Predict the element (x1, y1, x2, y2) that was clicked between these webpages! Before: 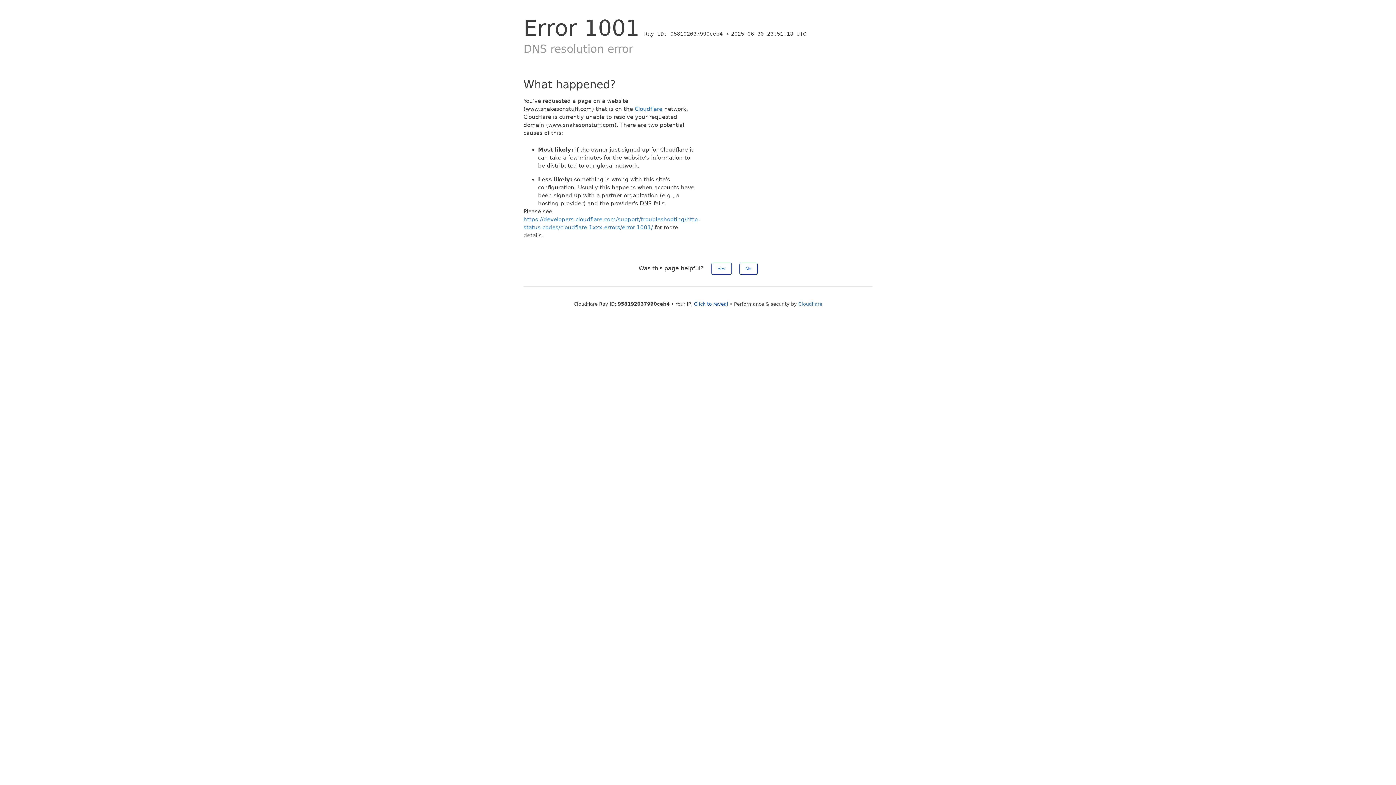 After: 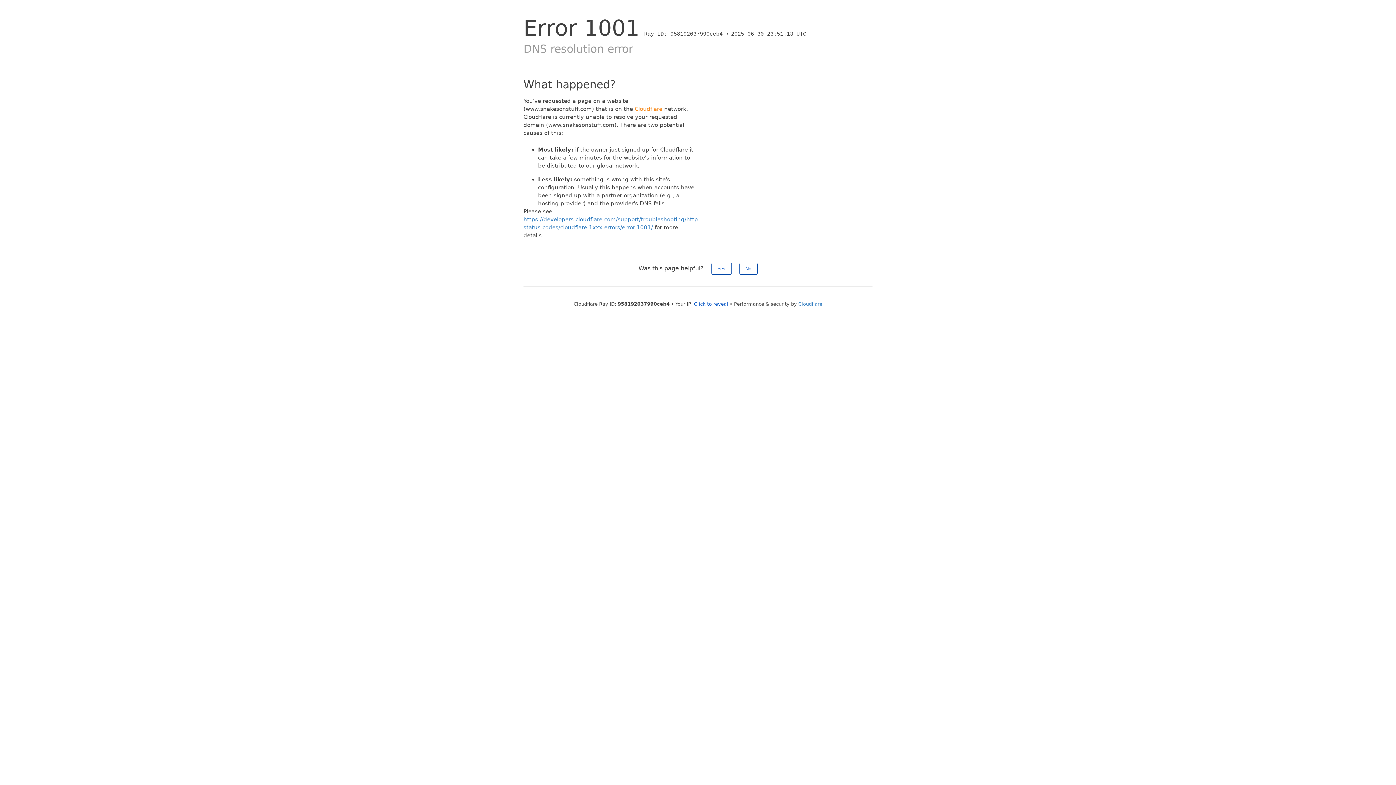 Action: bbox: (634, 105, 662, 112) label: Cloudflare